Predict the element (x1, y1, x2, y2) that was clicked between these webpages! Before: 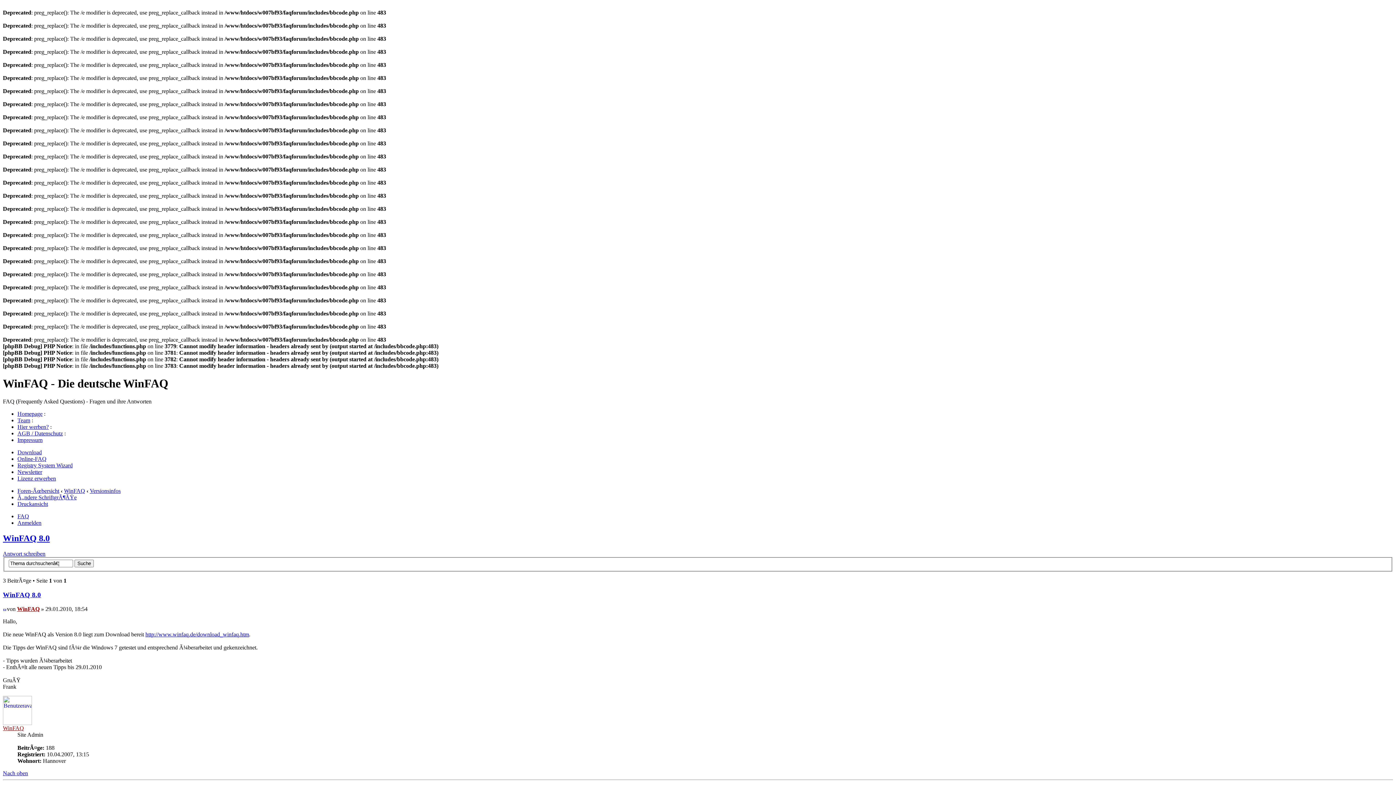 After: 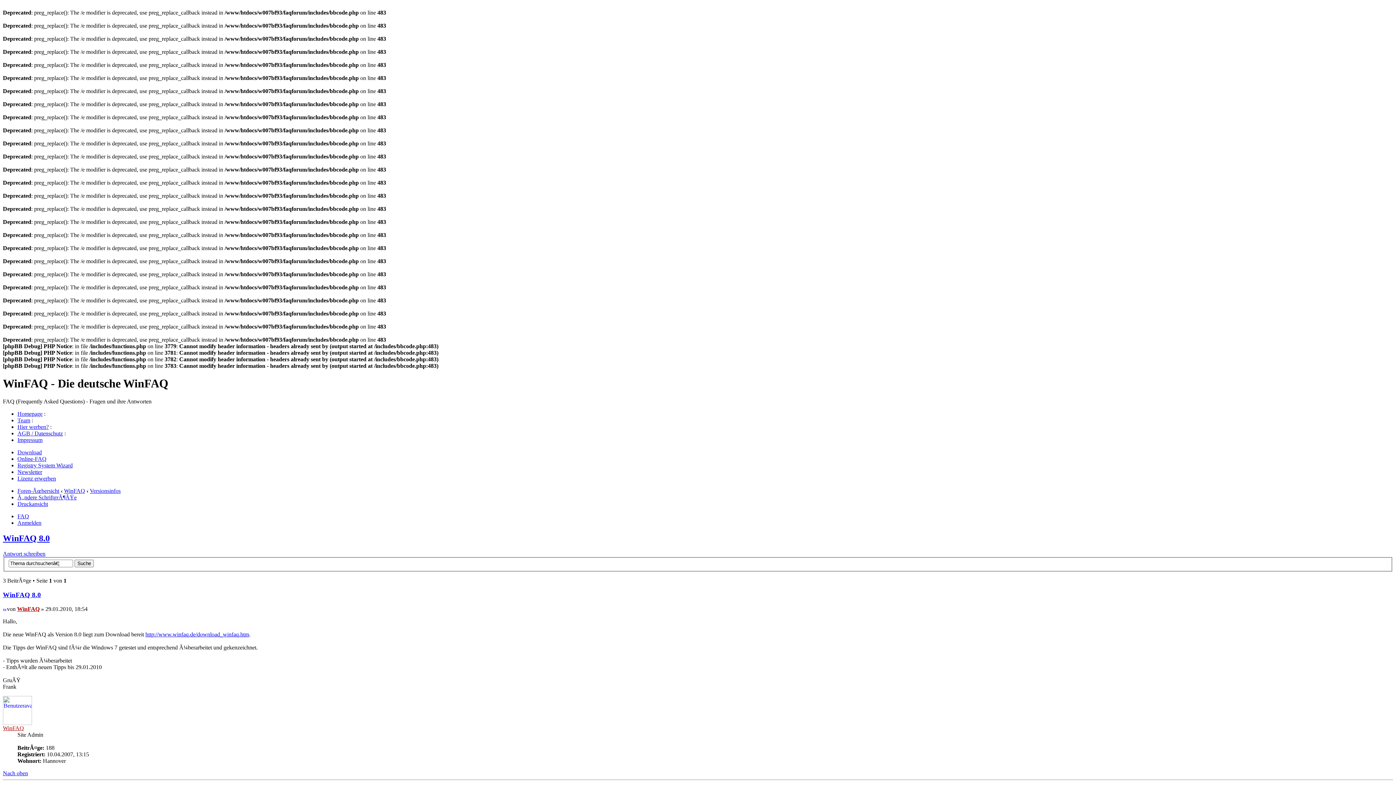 Action: bbox: (2, 770, 28, 776) label: Nach oben